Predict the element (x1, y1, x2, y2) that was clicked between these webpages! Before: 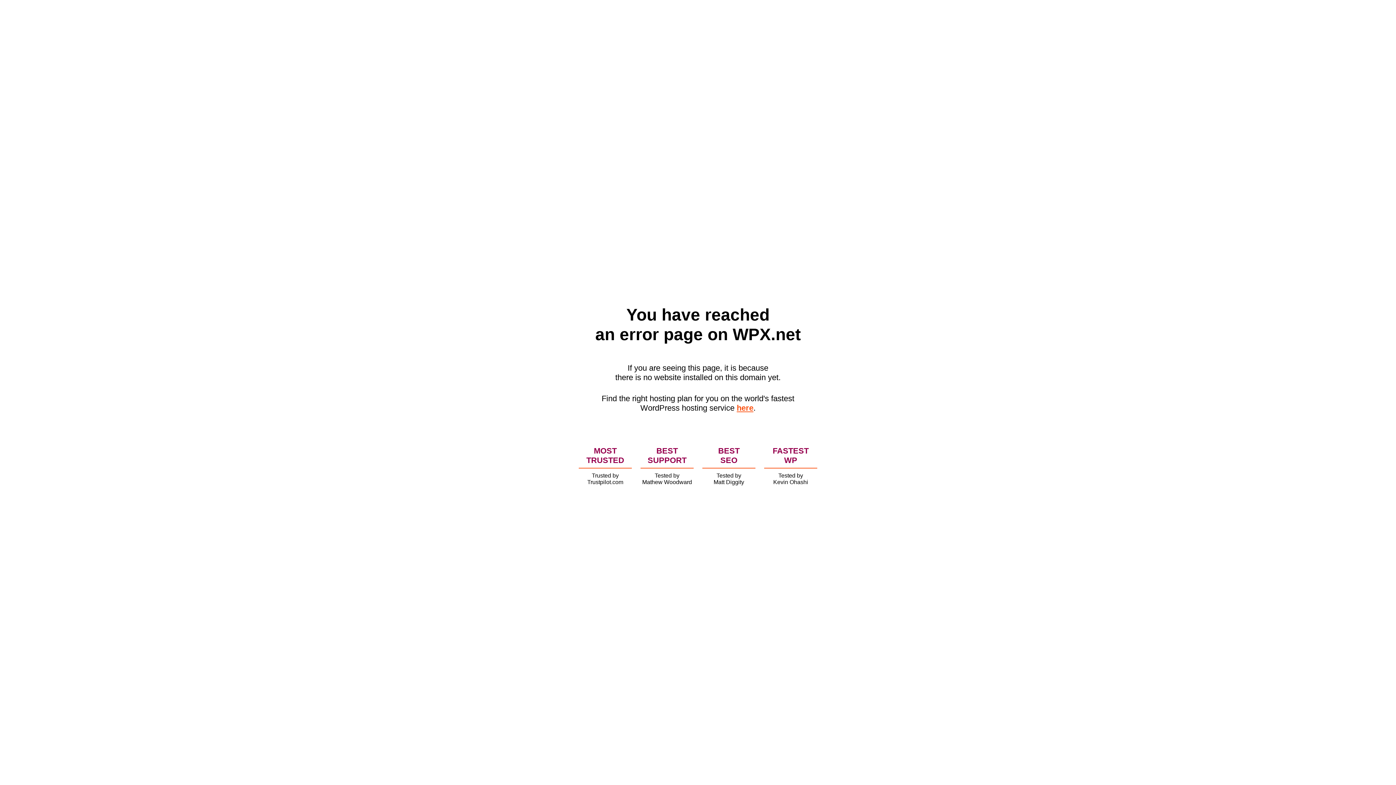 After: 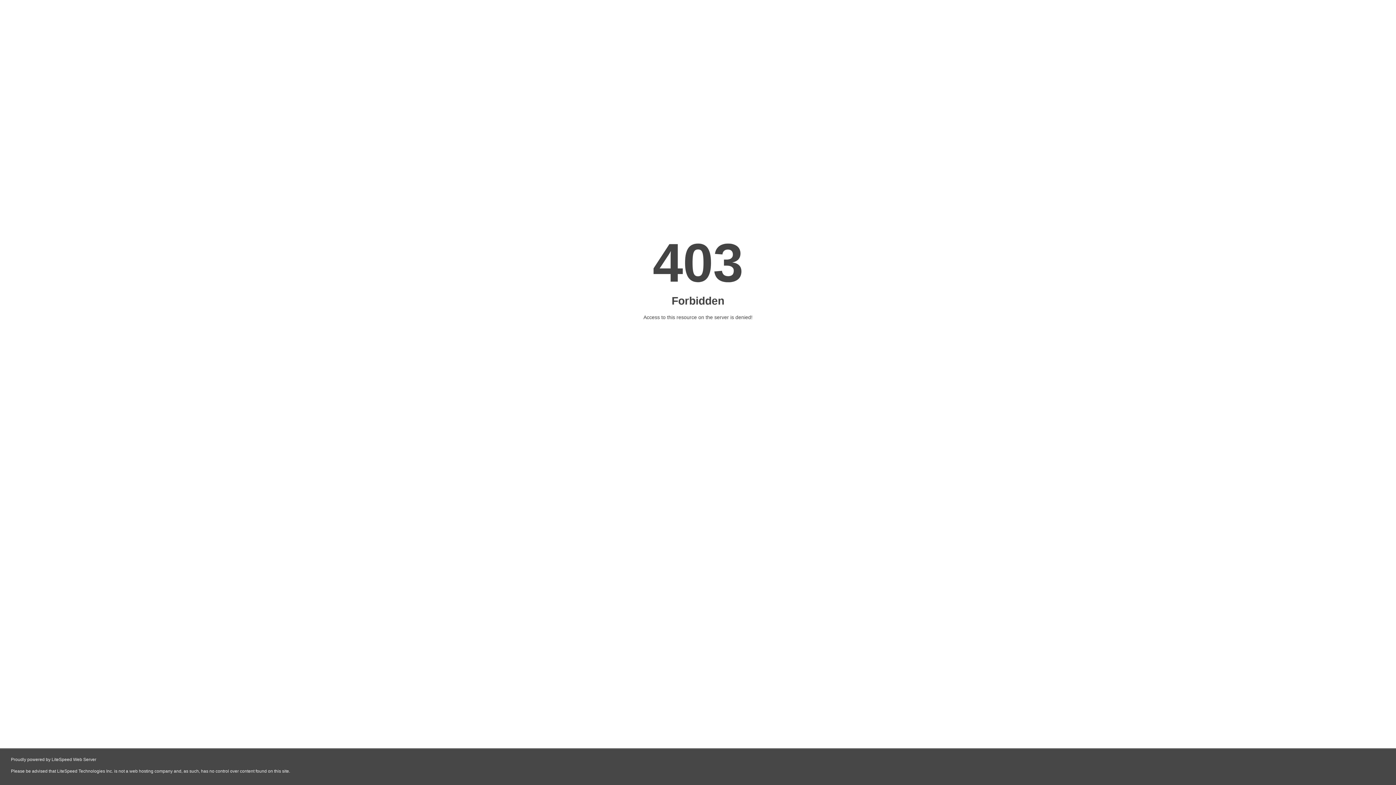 Action: bbox: (736, 403, 753, 412) label: here